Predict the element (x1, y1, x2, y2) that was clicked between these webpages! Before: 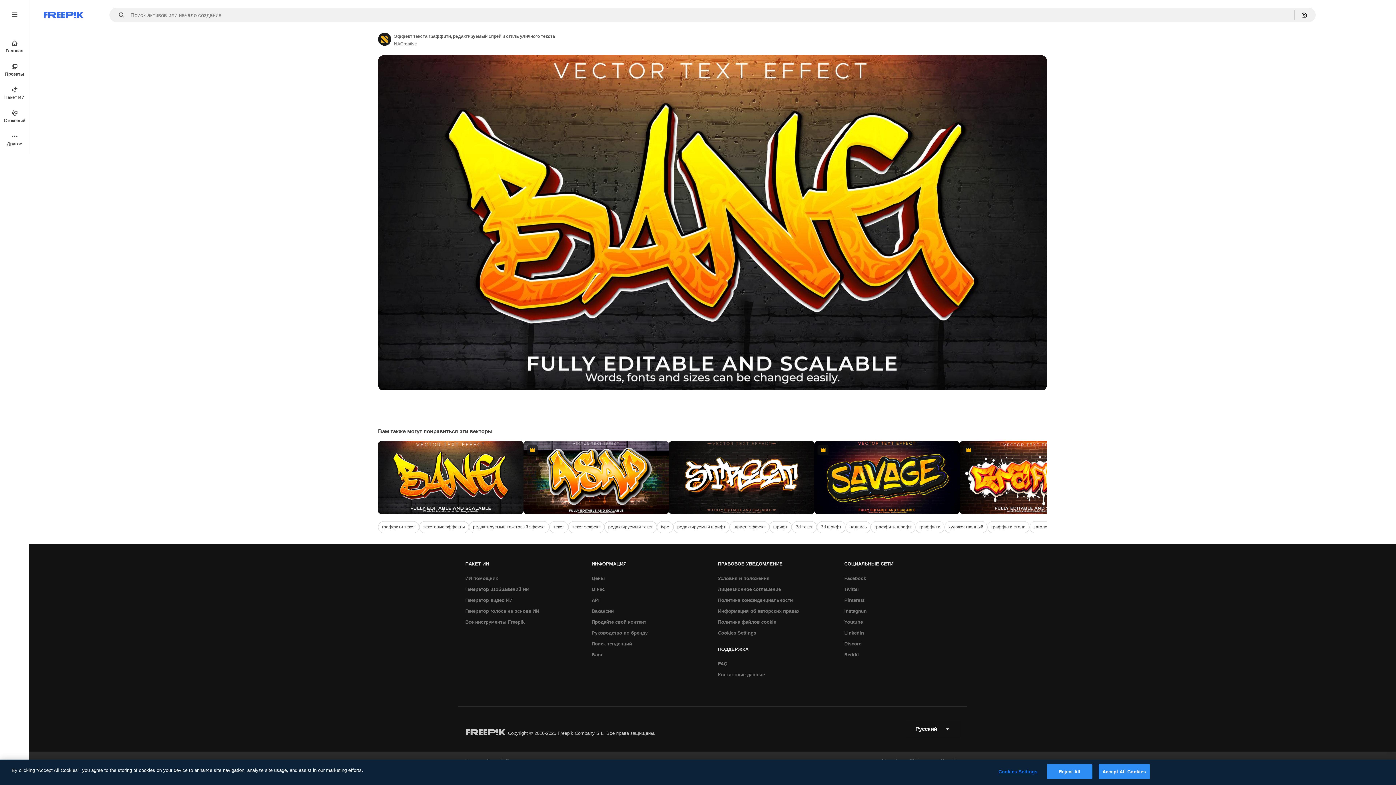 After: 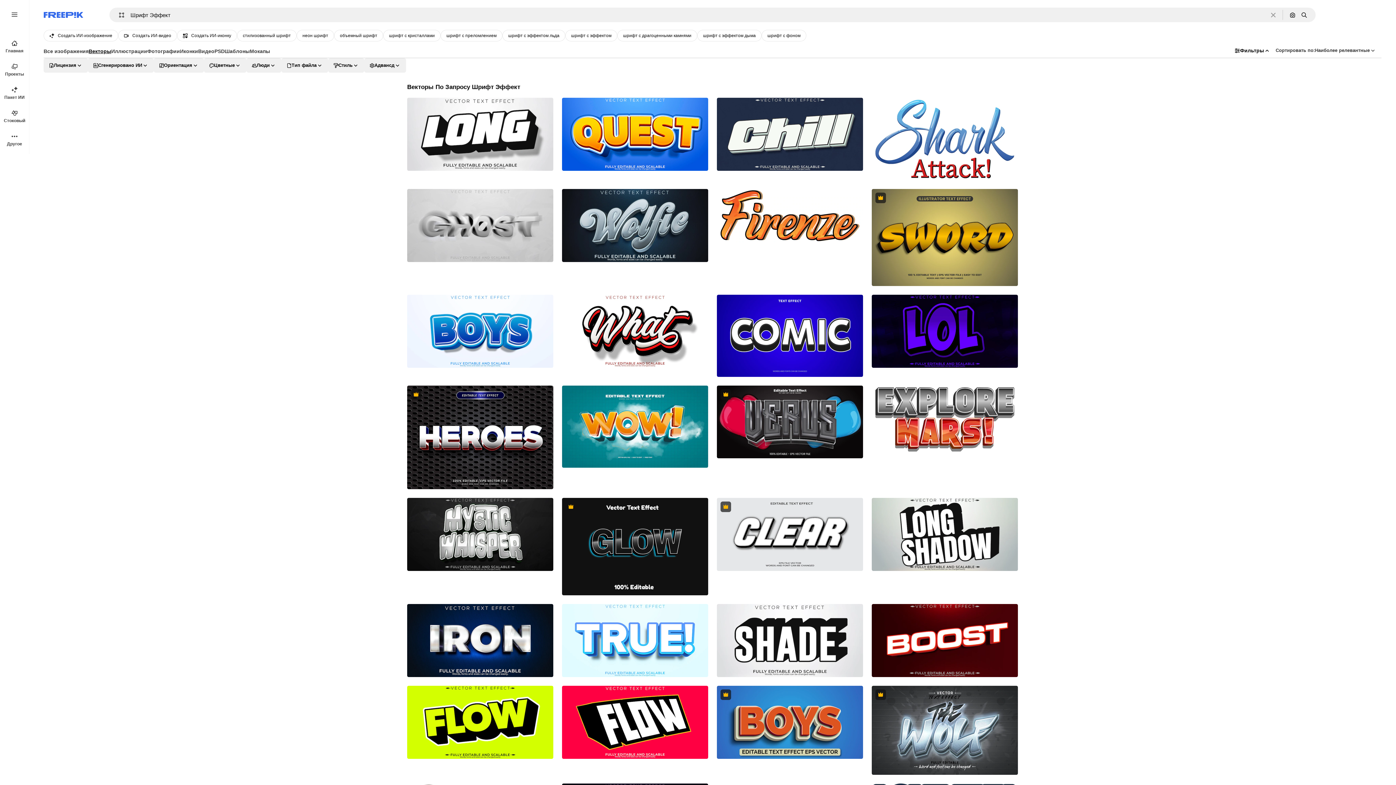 Action: label: шрифт эффект bbox: (729, 521, 769, 533)